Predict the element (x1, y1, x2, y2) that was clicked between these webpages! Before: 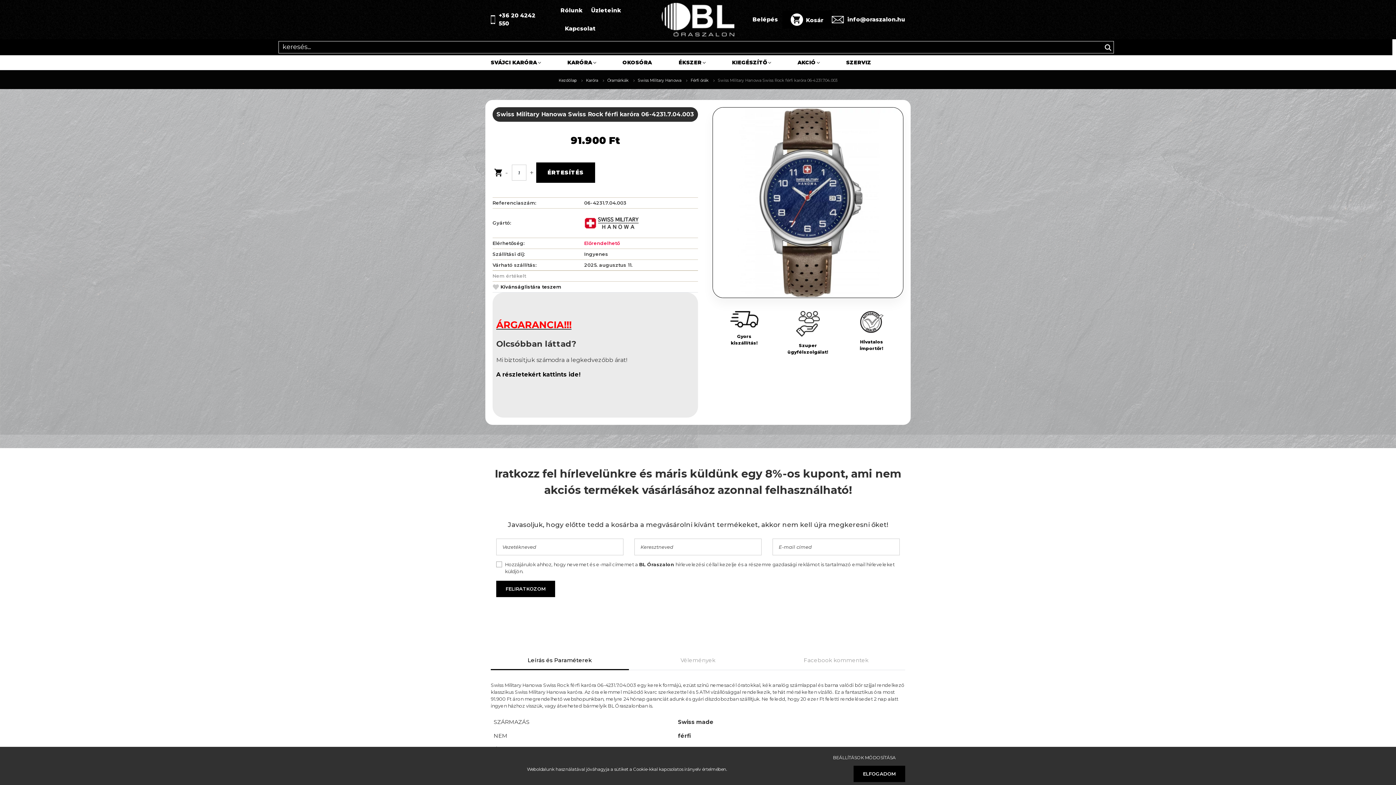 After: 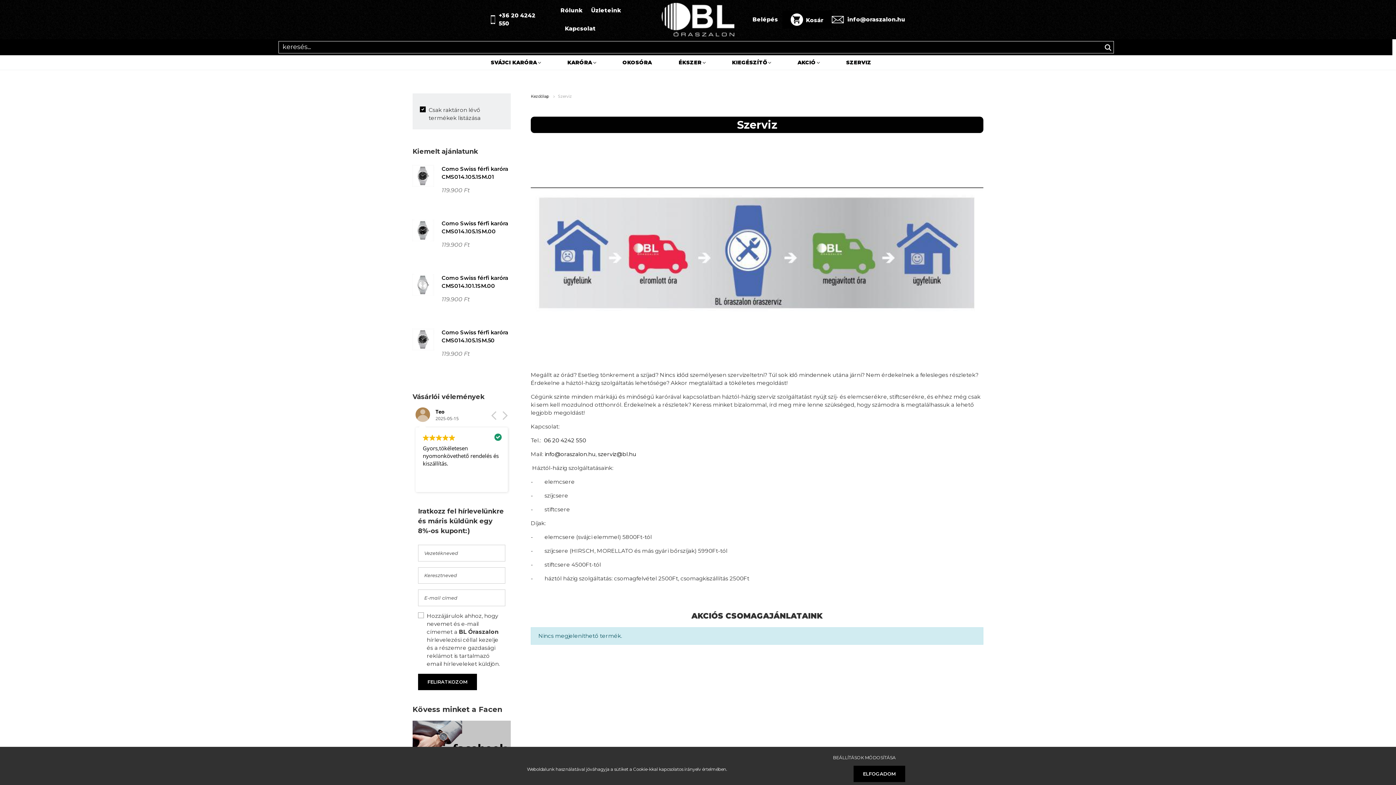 Action: bbox: (846, 54, 898, 70) label: SZERVIZ